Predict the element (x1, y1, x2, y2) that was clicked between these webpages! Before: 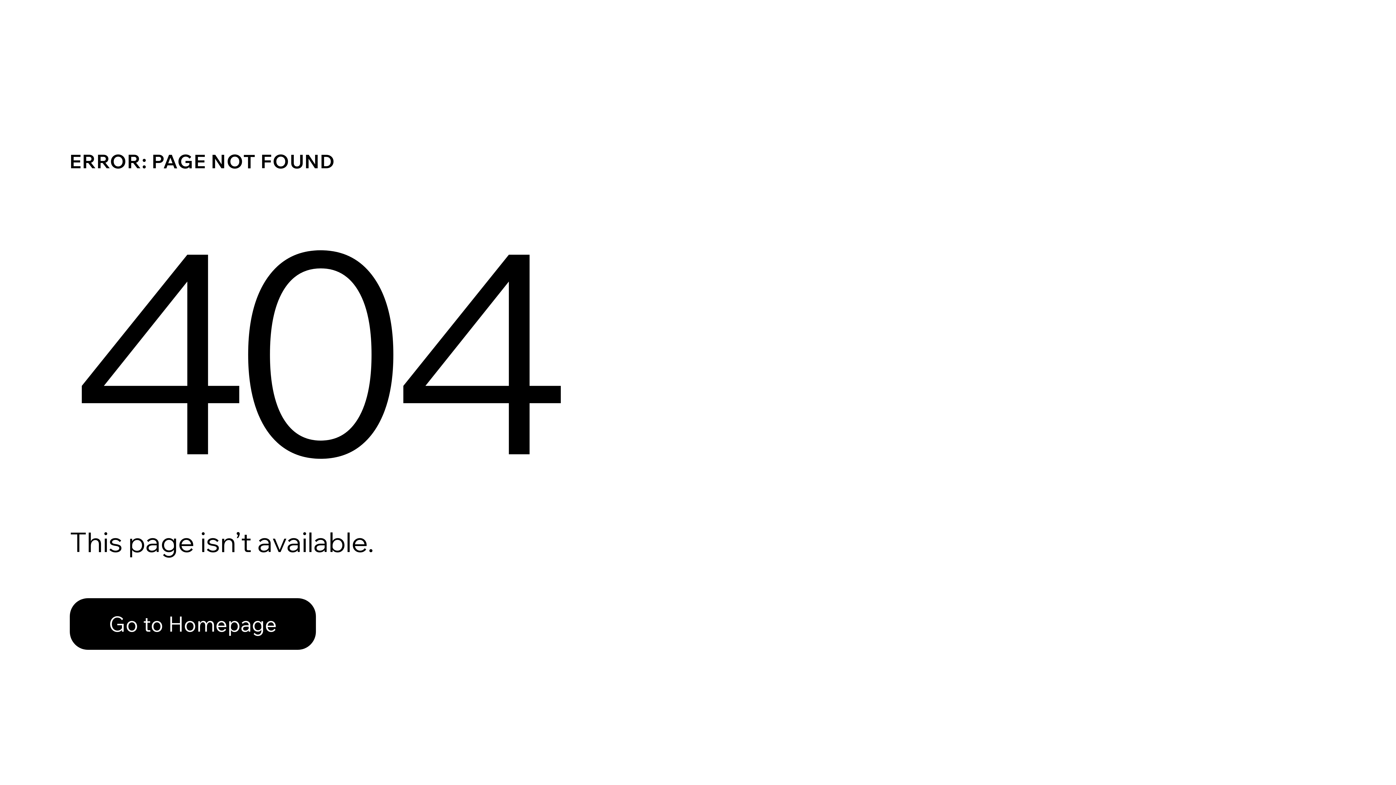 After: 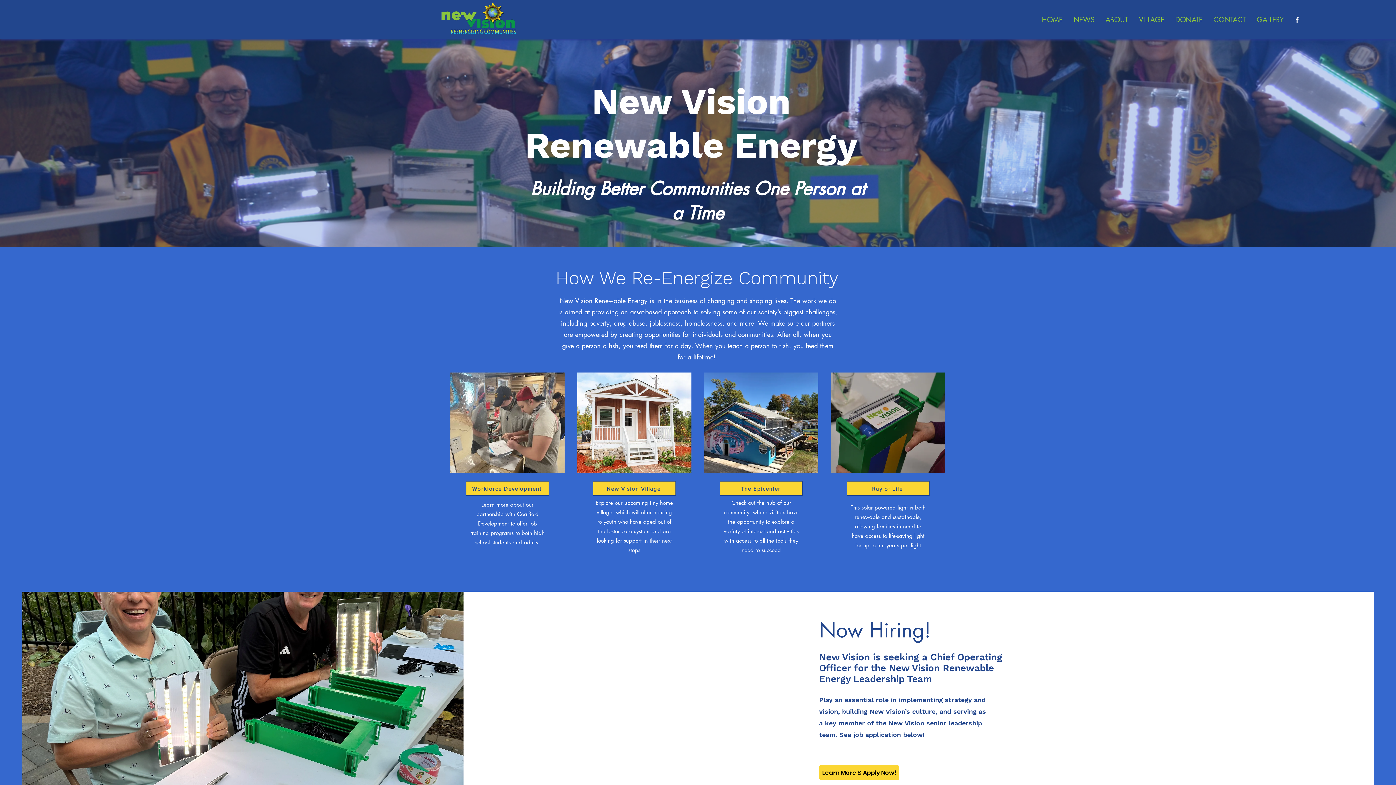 Action: label: Go to Homepage bbox: (69, 598, 316, 650)